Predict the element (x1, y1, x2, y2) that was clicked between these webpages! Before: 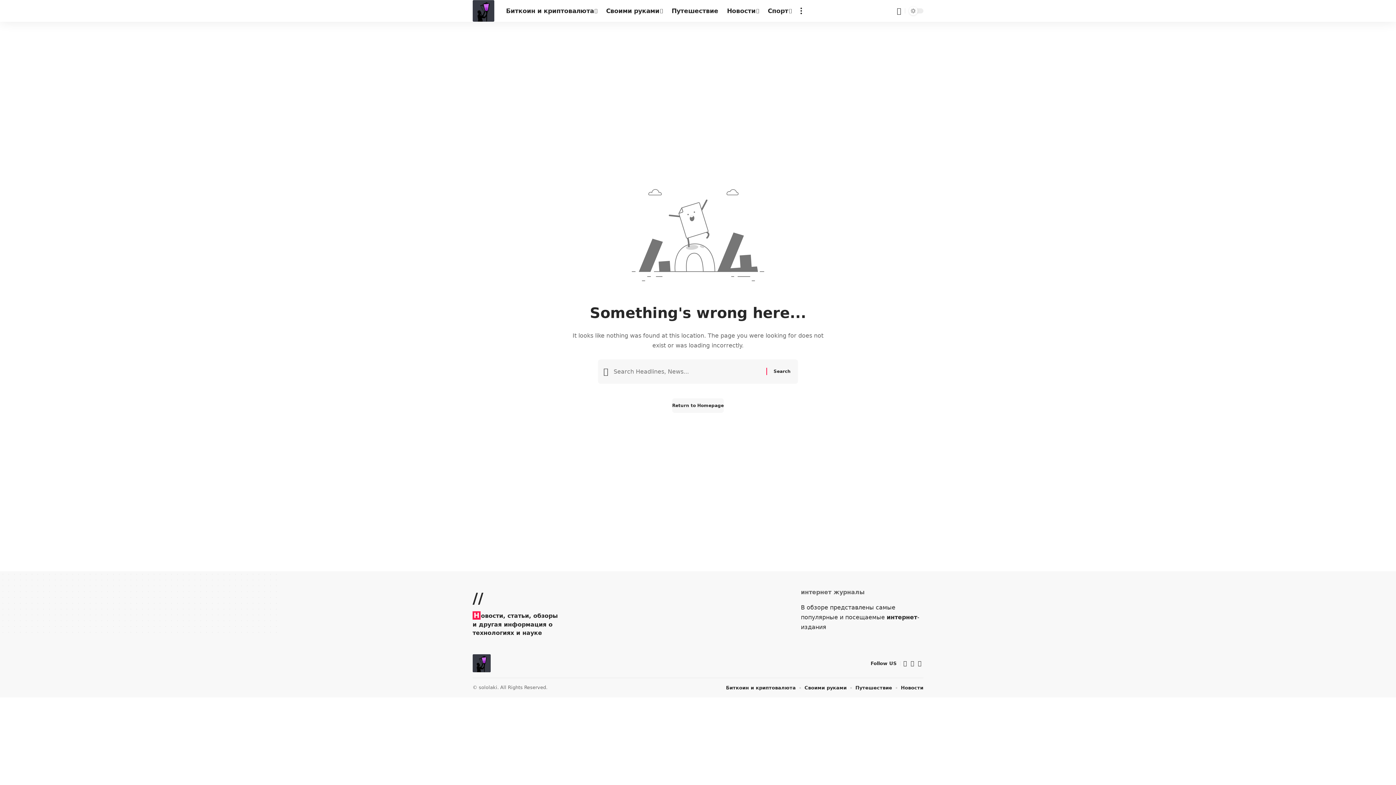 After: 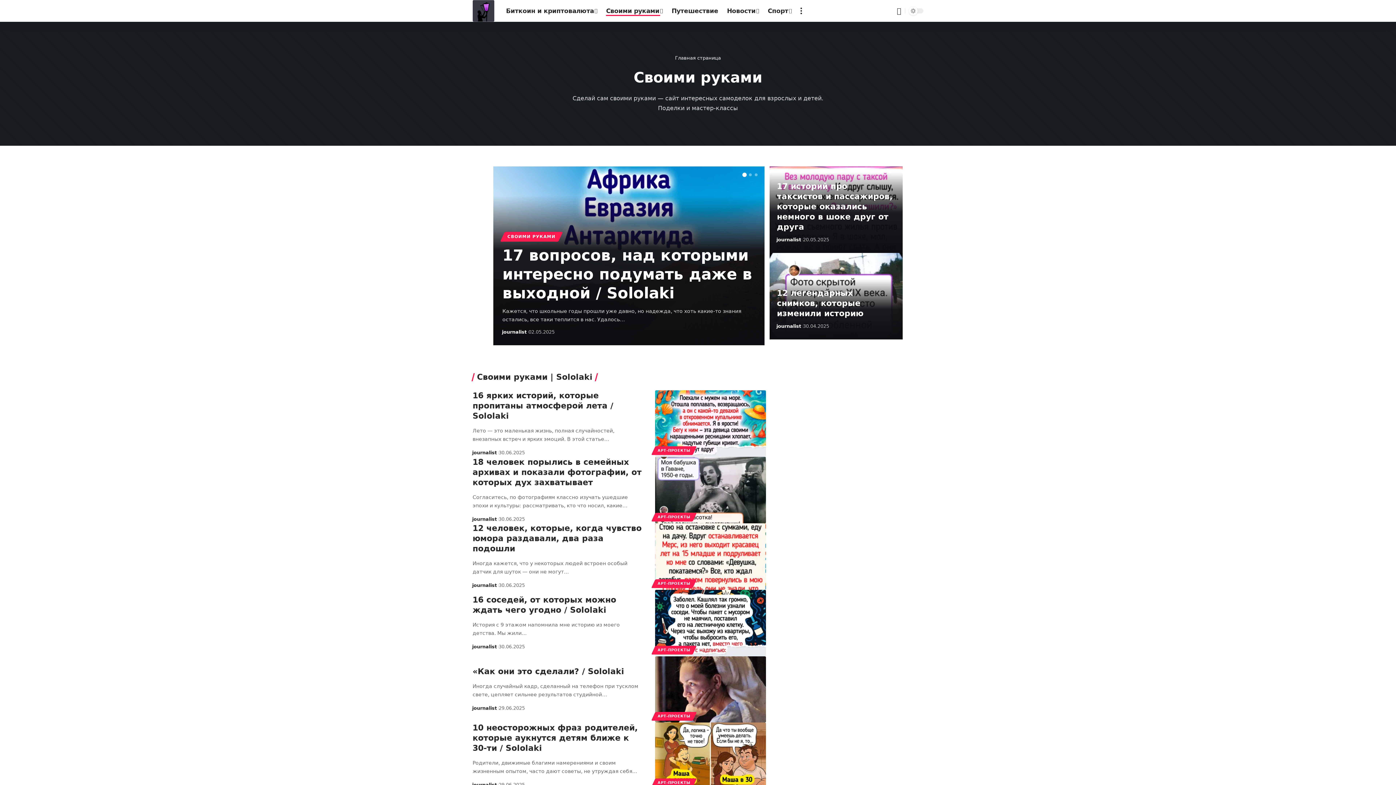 Action: label: Своими руками bbox: (804, 684, 846, 692)